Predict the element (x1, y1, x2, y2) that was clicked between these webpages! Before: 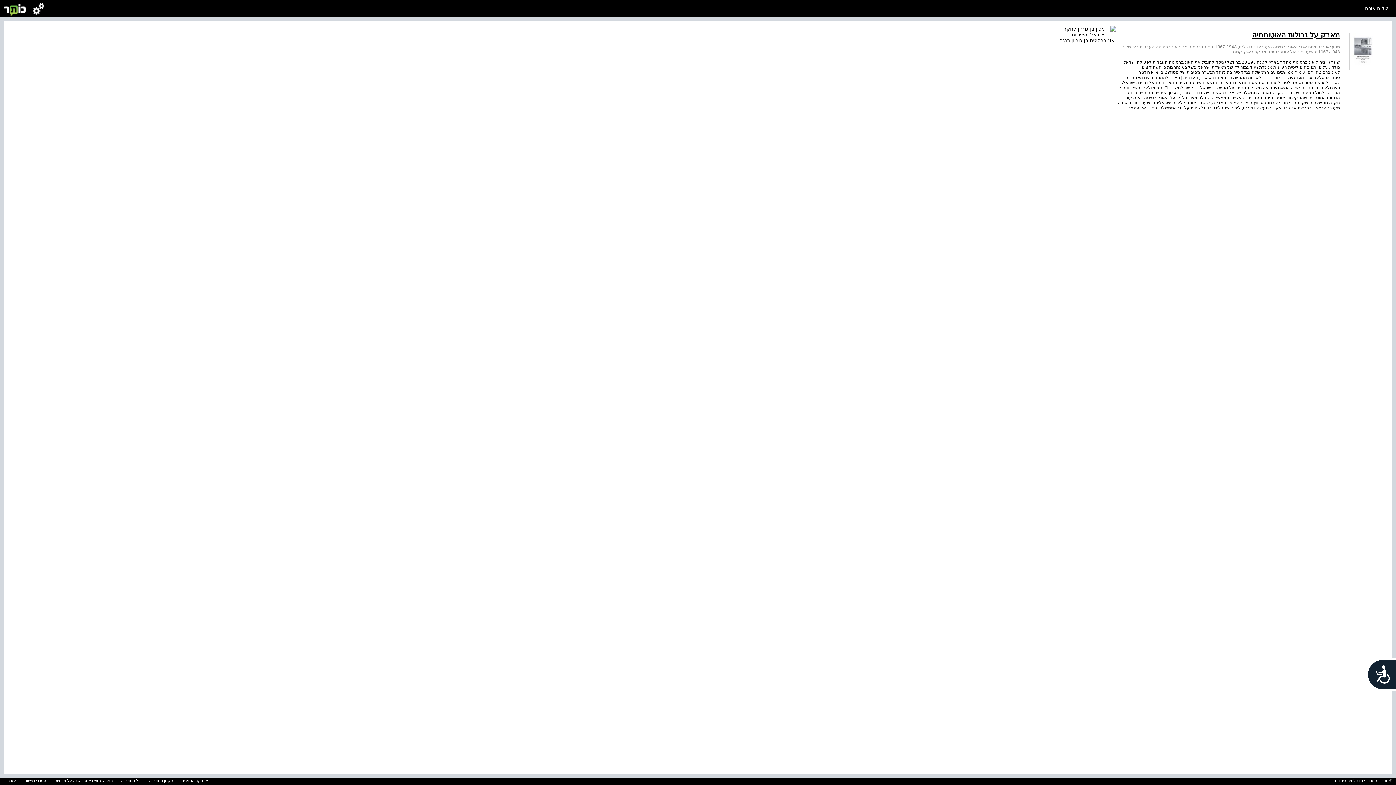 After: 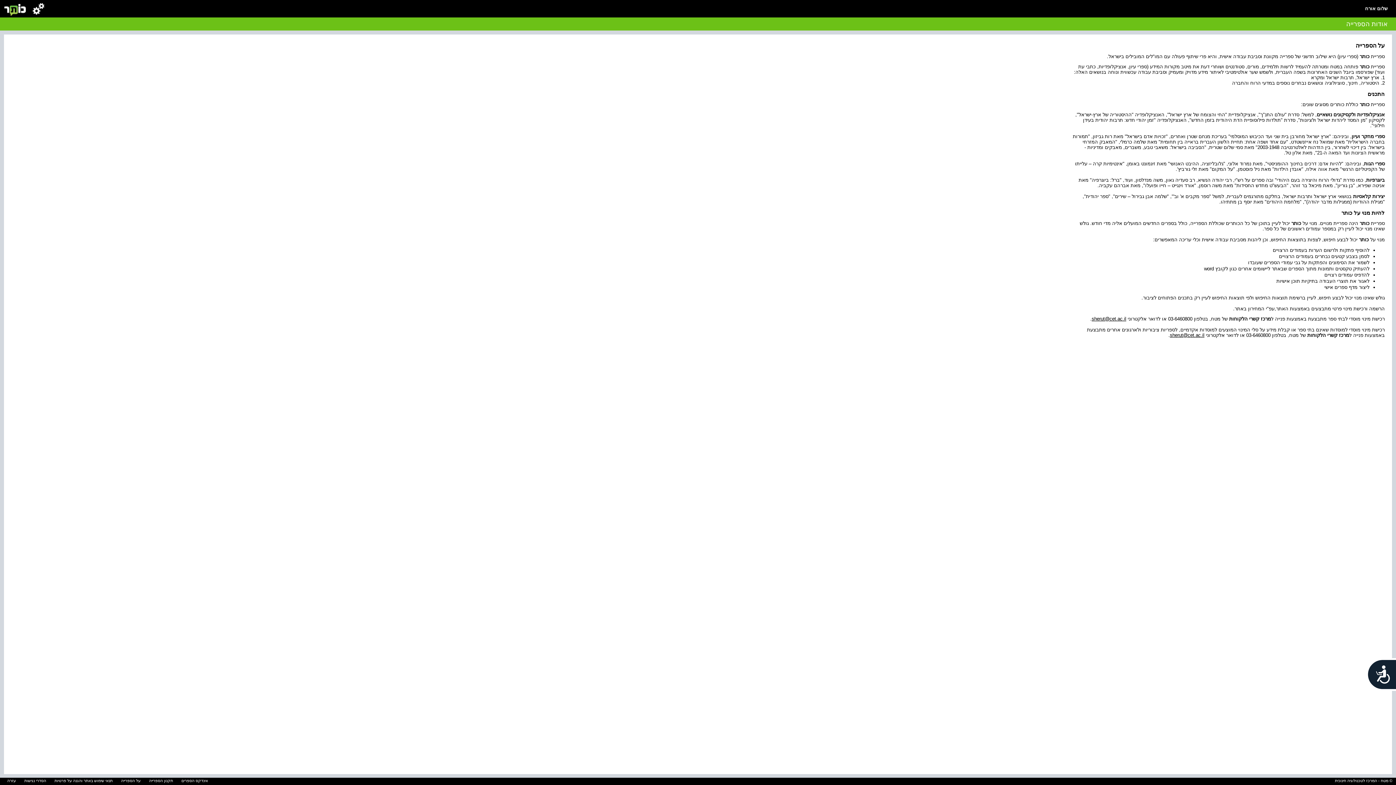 Action: bbox: (117, 778, 144, 783) label: על הספרייה